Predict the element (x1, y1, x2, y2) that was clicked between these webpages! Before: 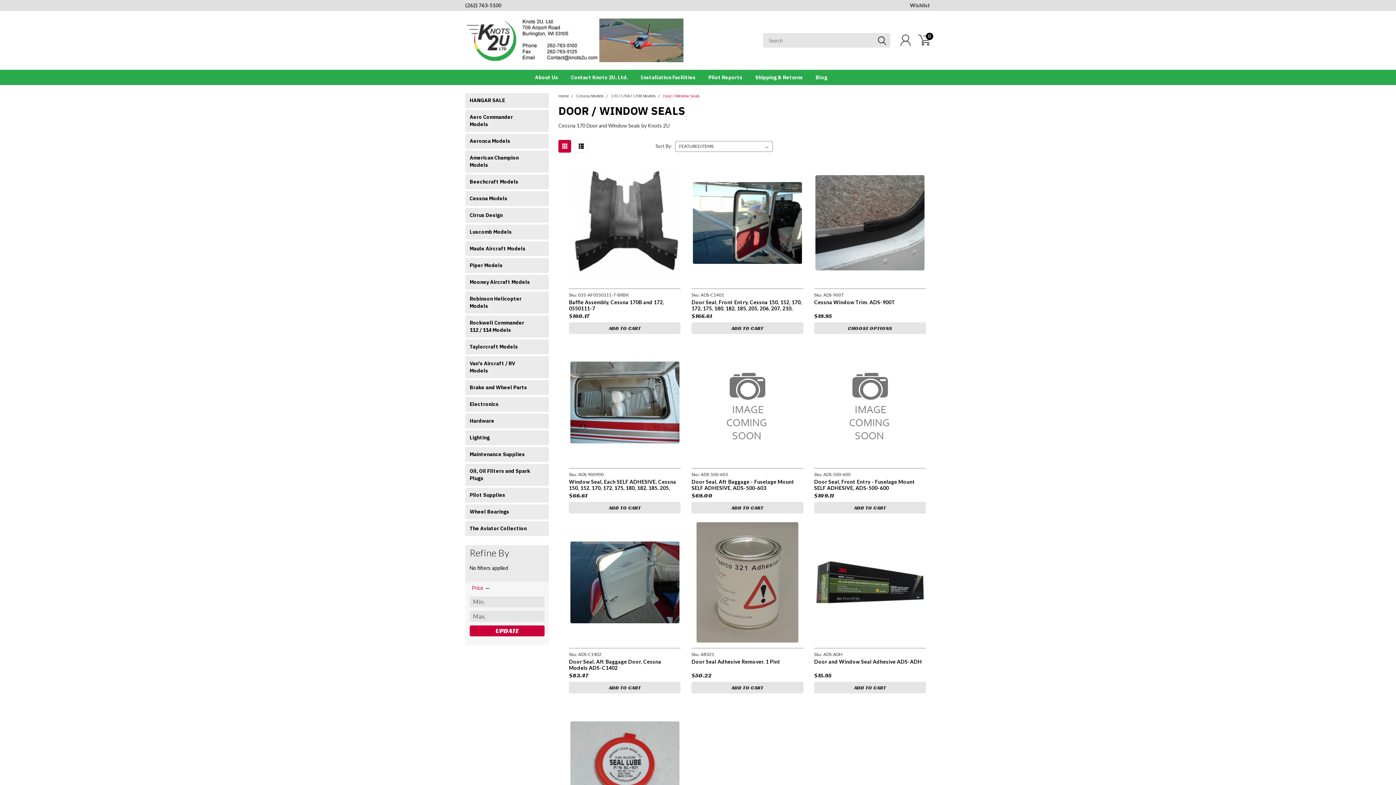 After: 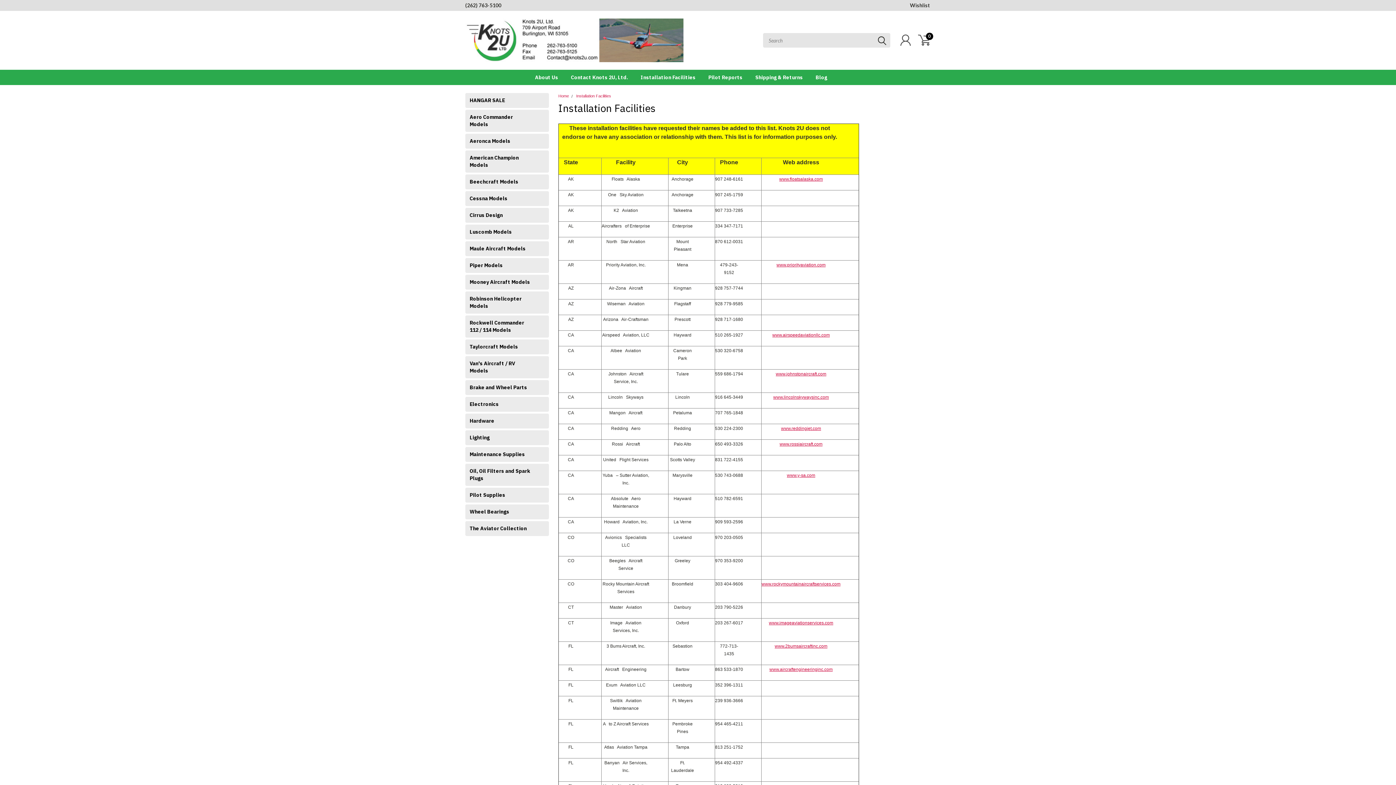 Action: label: Installation Facilities bbox: (628, 70, 695, 84)